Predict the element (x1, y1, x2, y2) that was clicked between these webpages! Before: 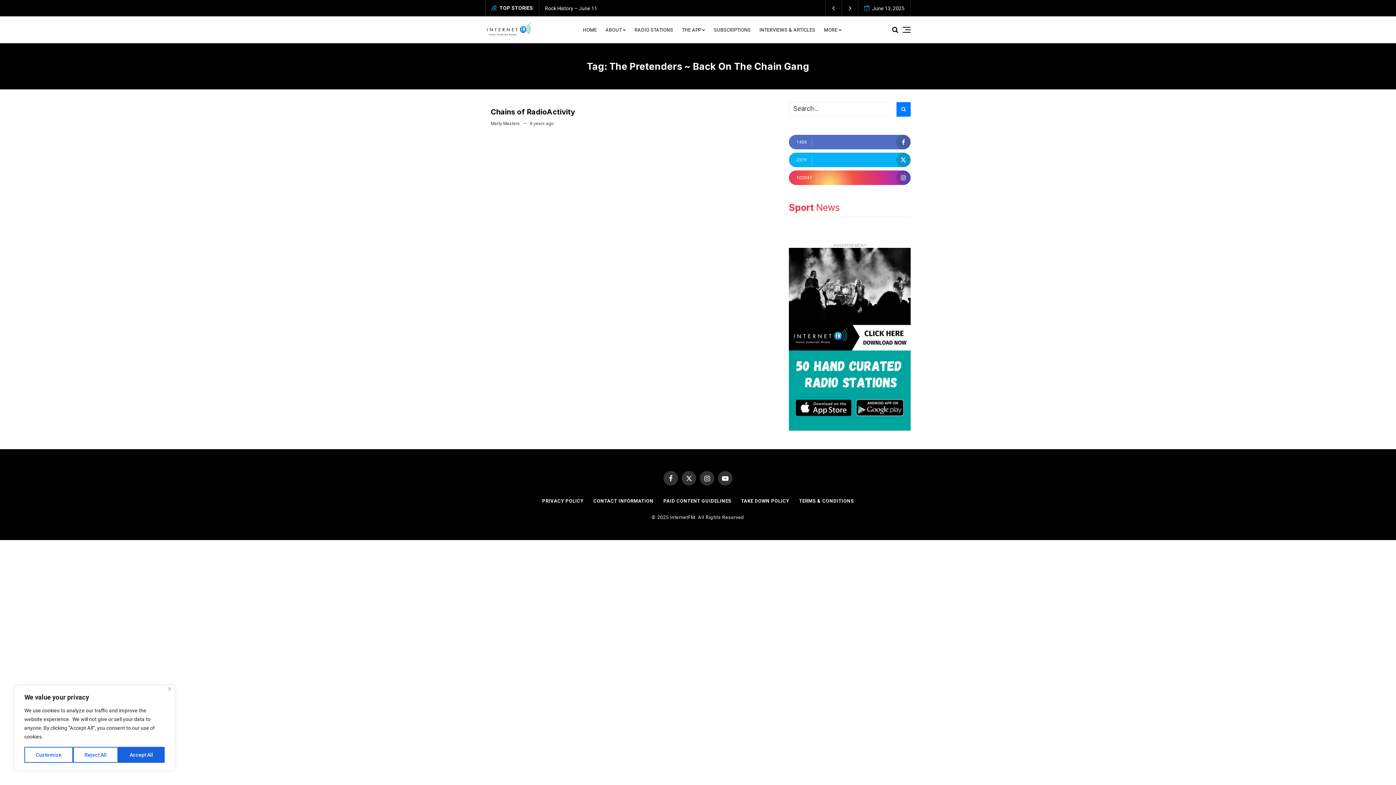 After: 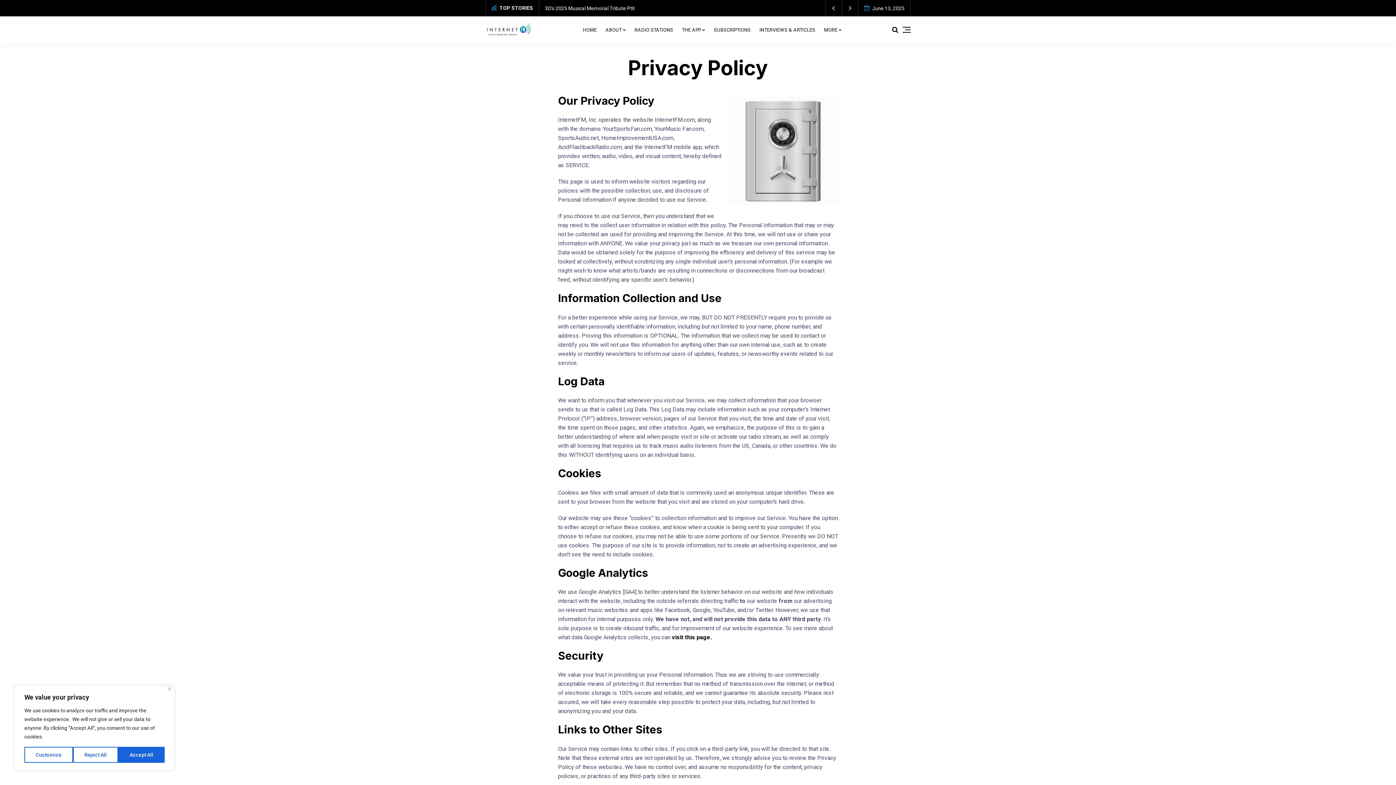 Action: label: PRIVACY POLICY bbox: (537, 498, 588, 503)